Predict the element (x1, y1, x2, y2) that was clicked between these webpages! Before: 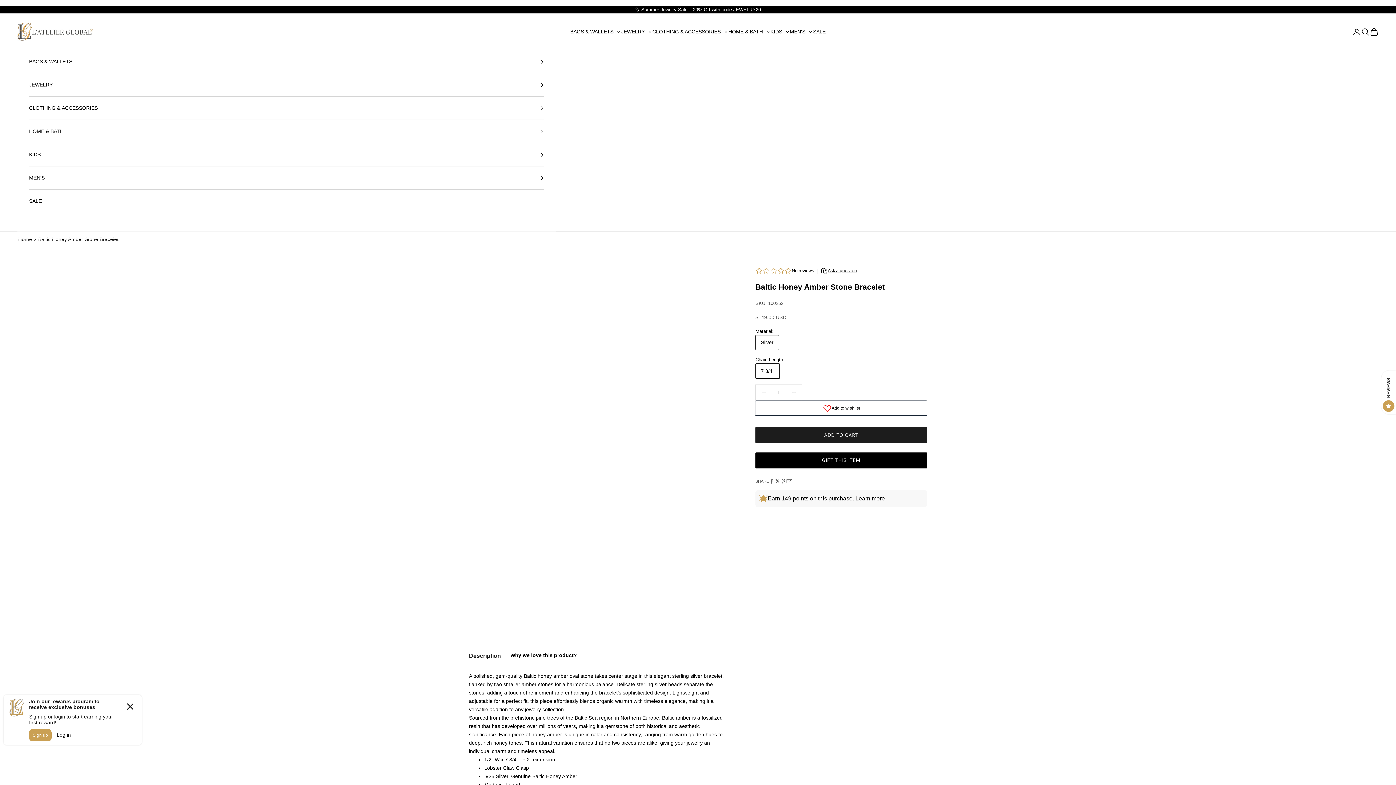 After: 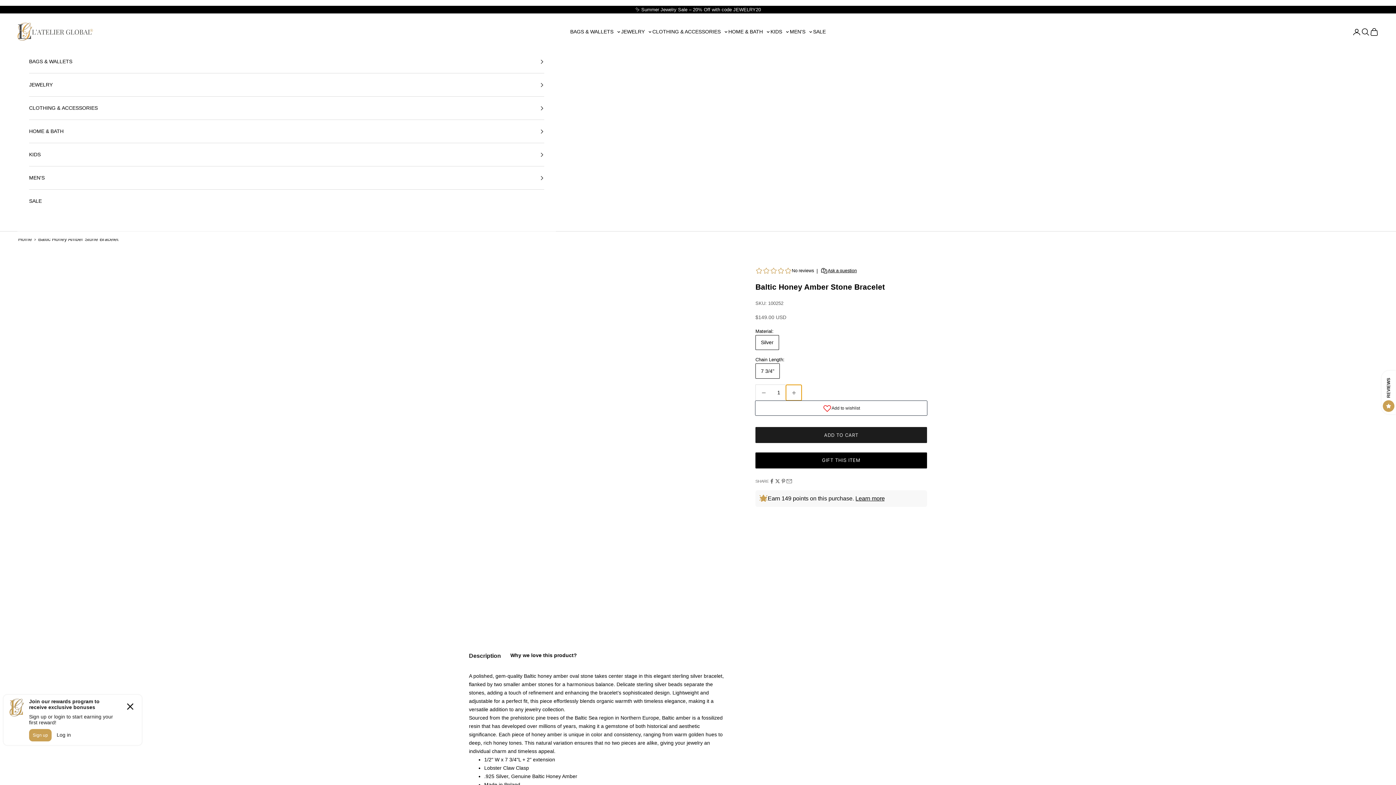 Action: bbox: (786, 385, 801, 400) label: Decrease quantity